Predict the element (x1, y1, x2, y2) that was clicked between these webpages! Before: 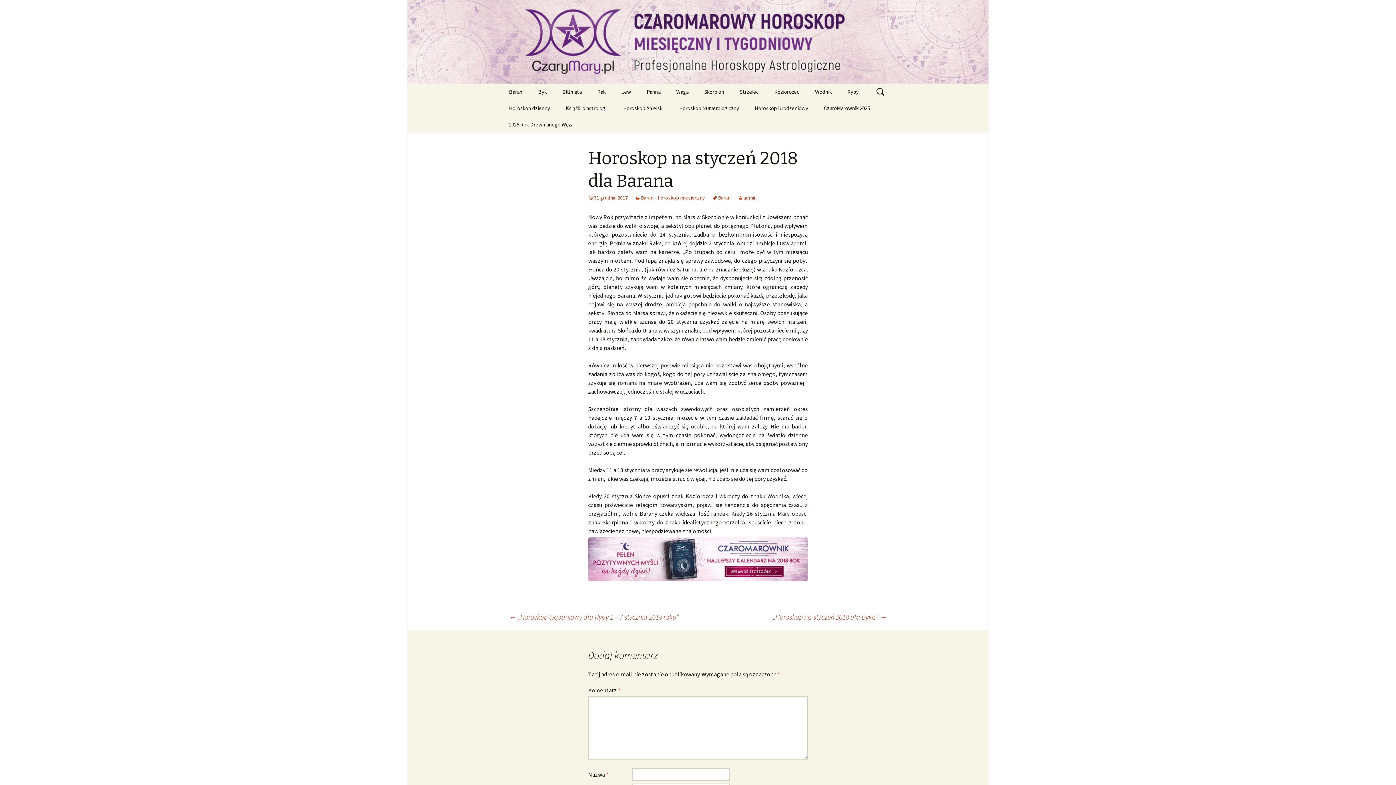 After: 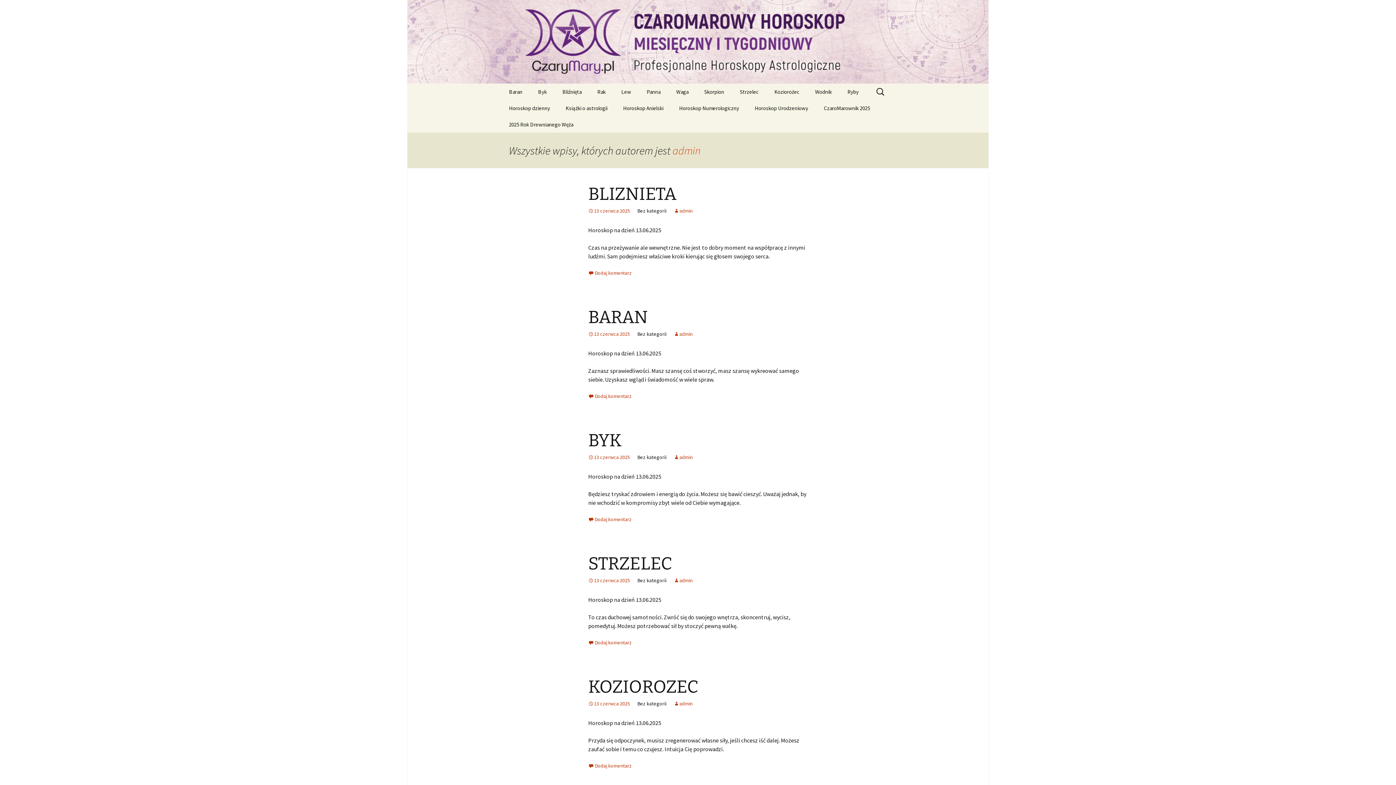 Action: label: admin bbox: (737, 194, 756, 201)